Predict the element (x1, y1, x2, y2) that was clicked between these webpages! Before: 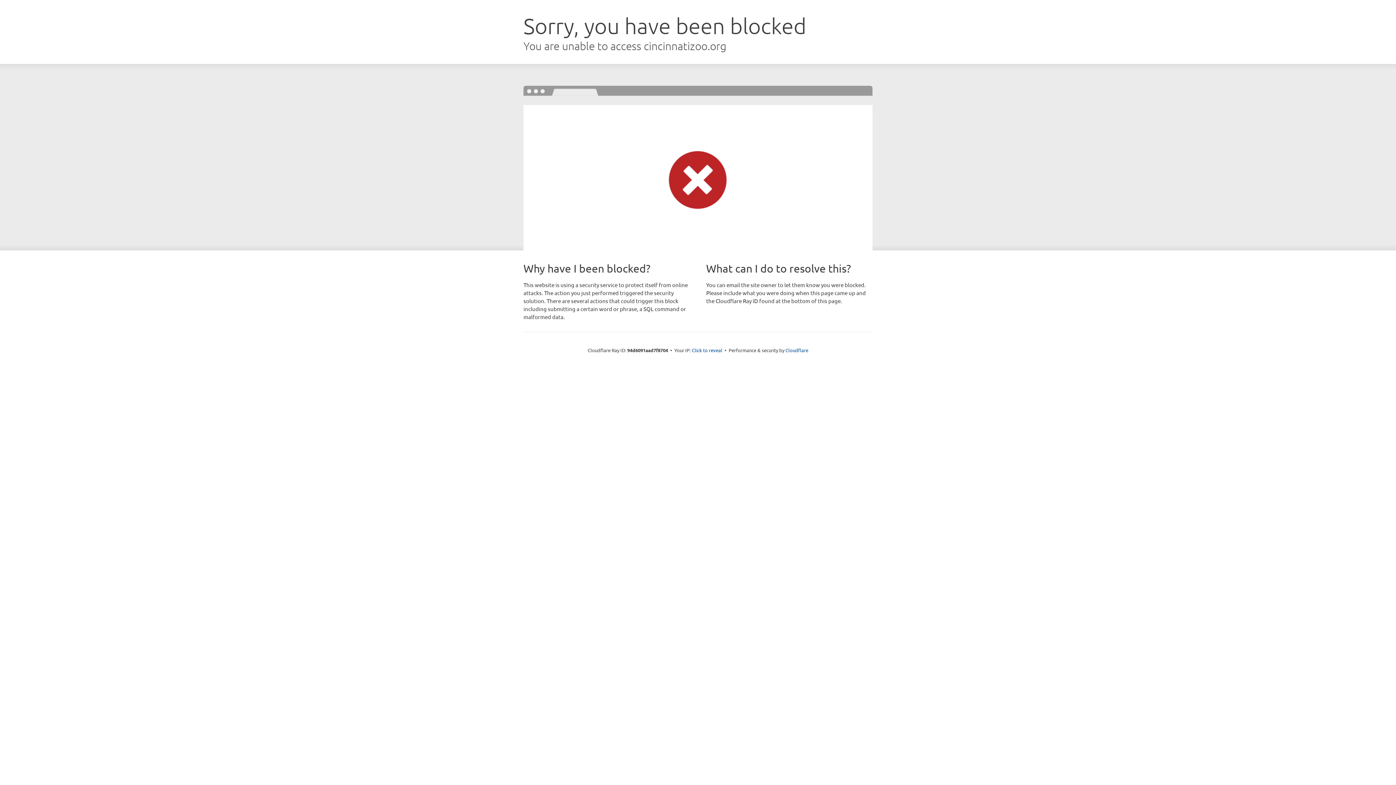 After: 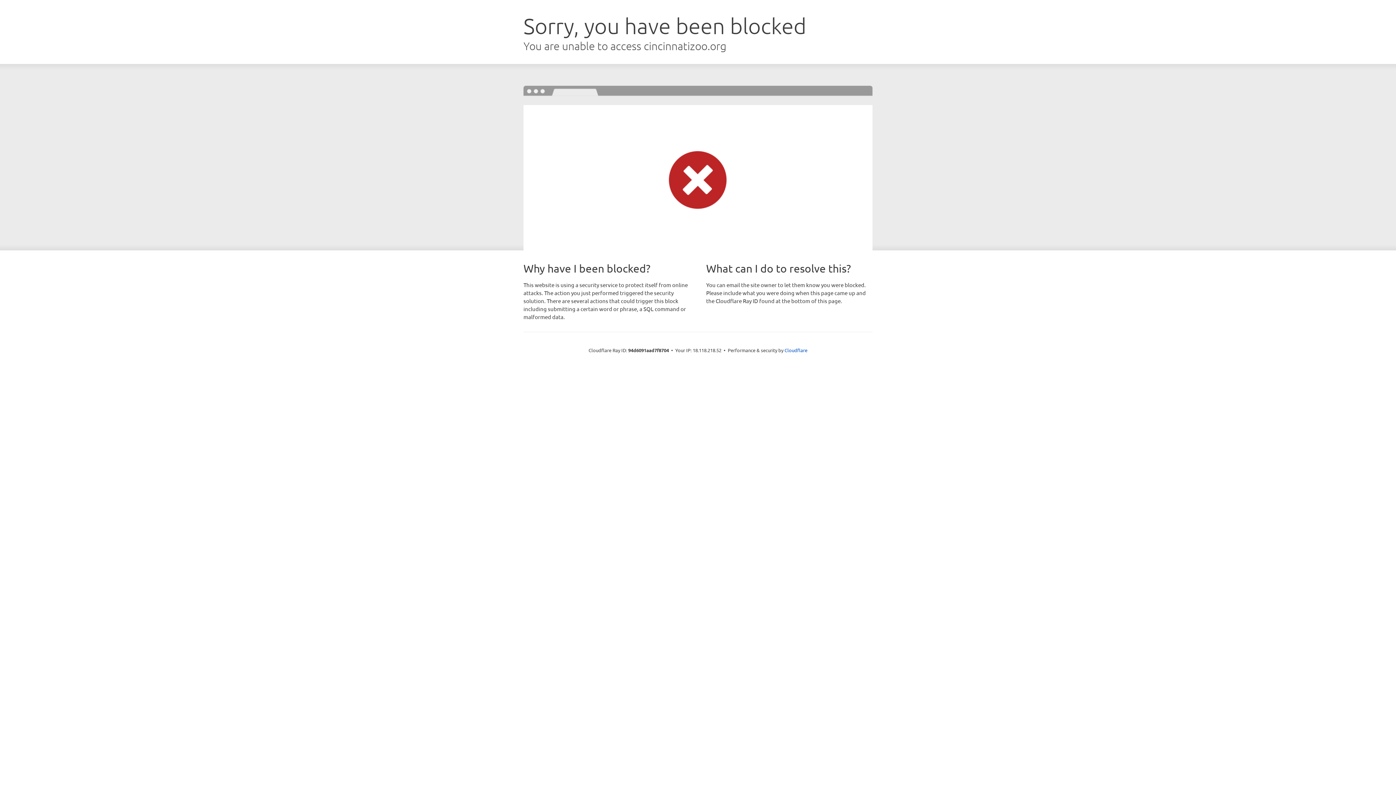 Action: label: Click to reveal bbox: (692, 346, 722, 353)